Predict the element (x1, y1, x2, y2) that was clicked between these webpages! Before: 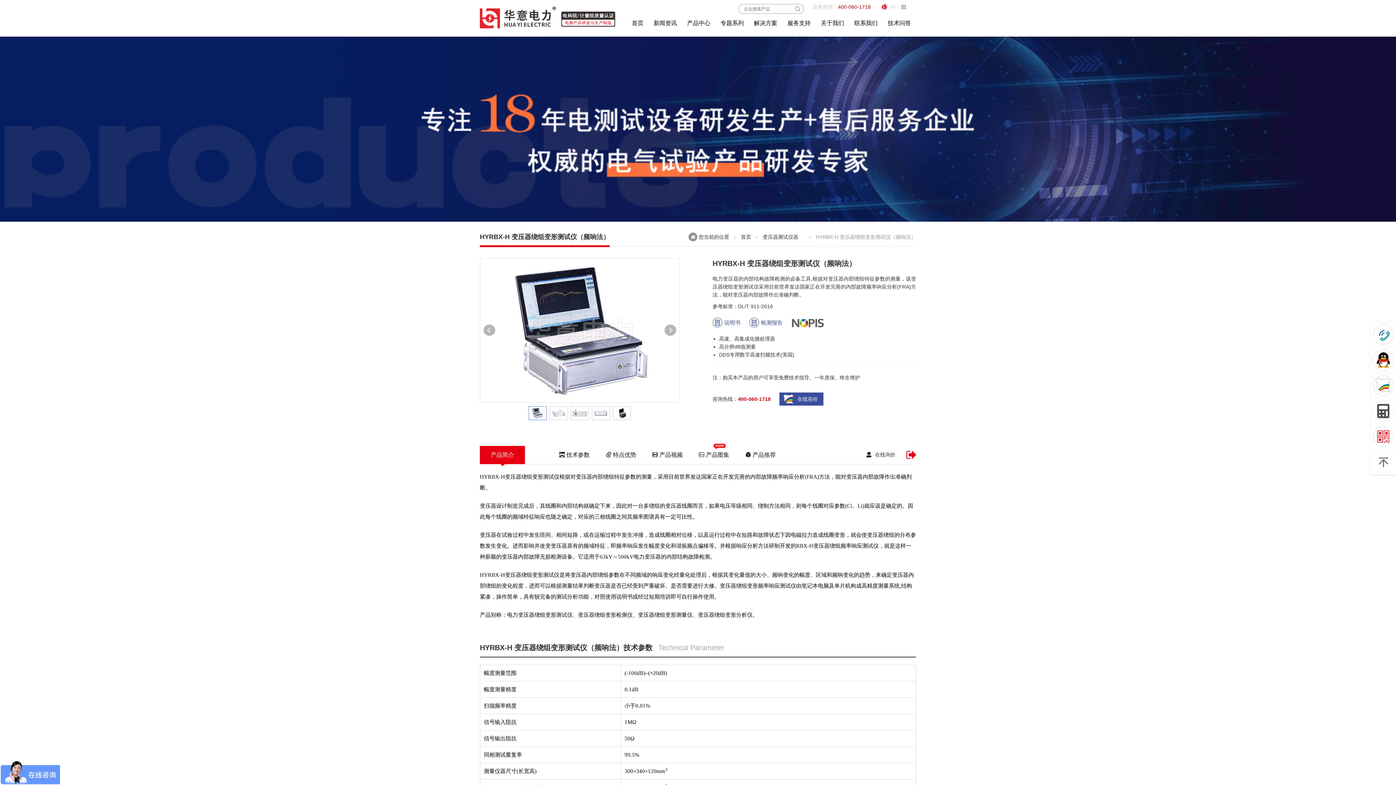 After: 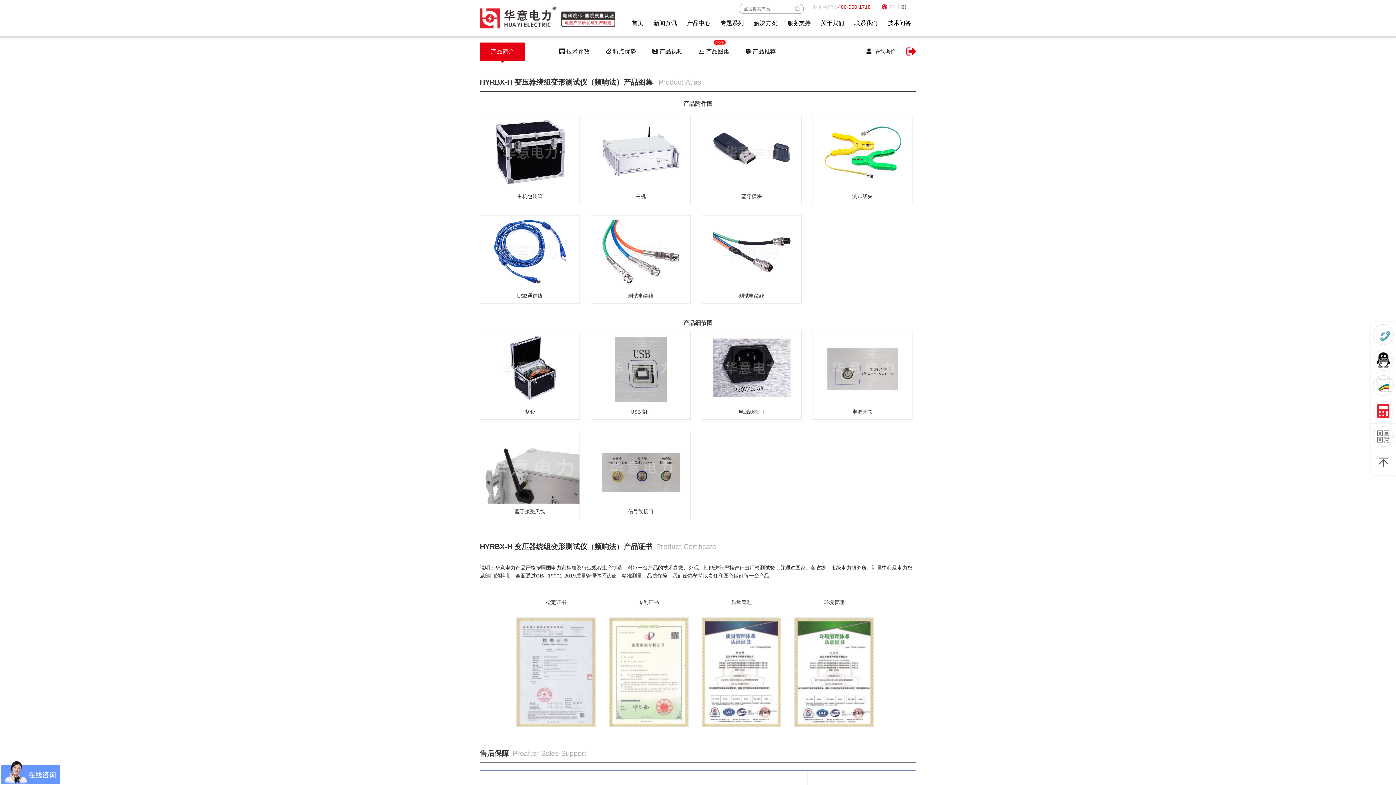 Action: label:  产品图集 bbox: (691, 445, 736, 464)